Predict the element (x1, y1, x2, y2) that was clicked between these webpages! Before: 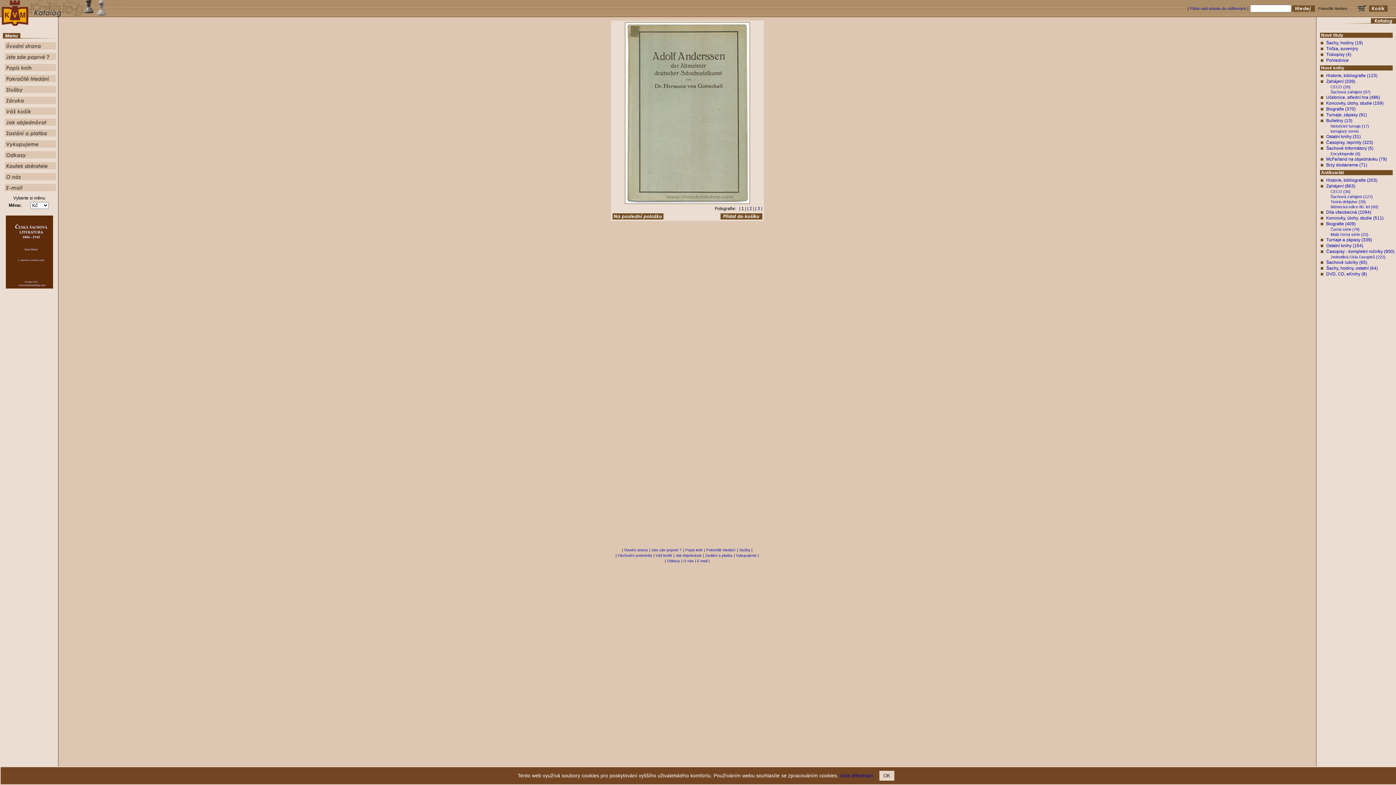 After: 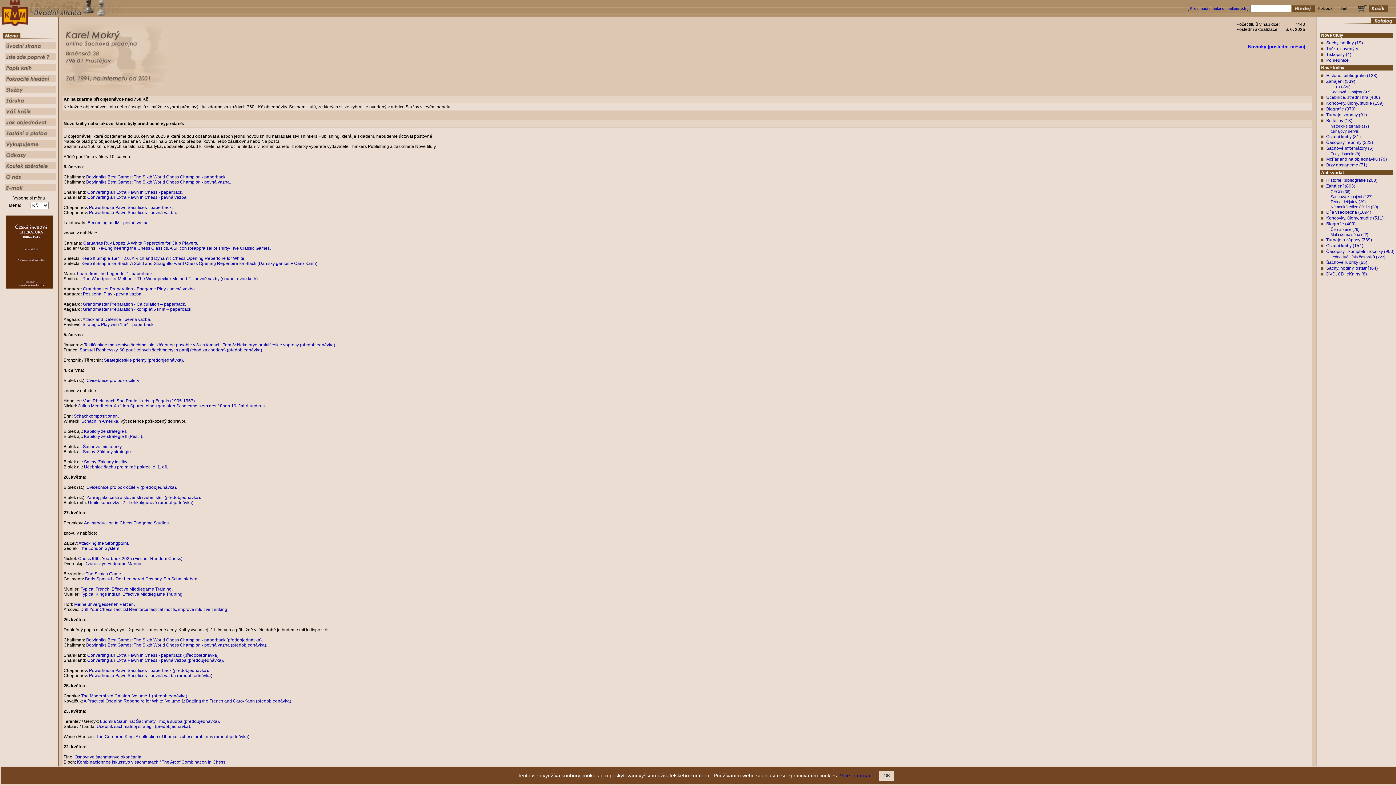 Action: bbox: (4, 44, 55, 50)